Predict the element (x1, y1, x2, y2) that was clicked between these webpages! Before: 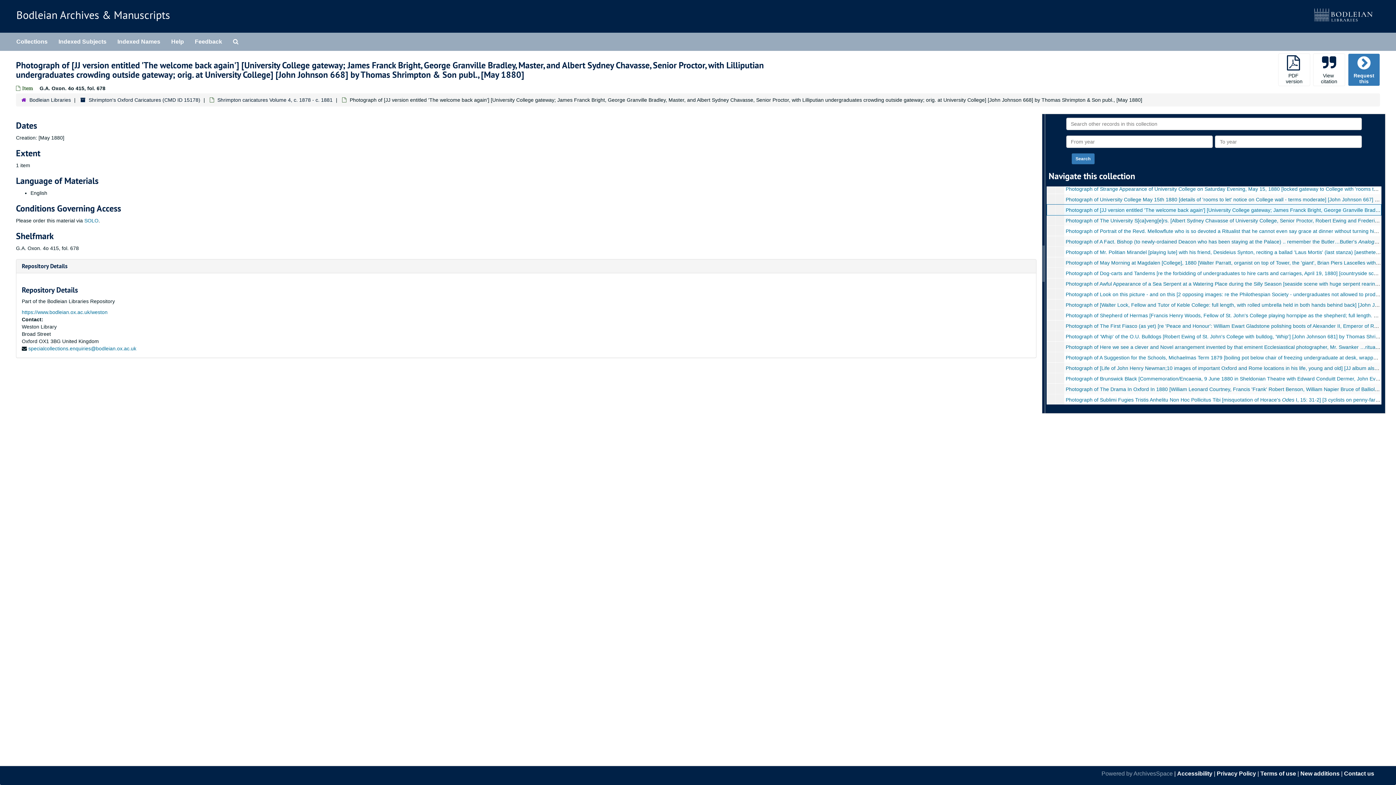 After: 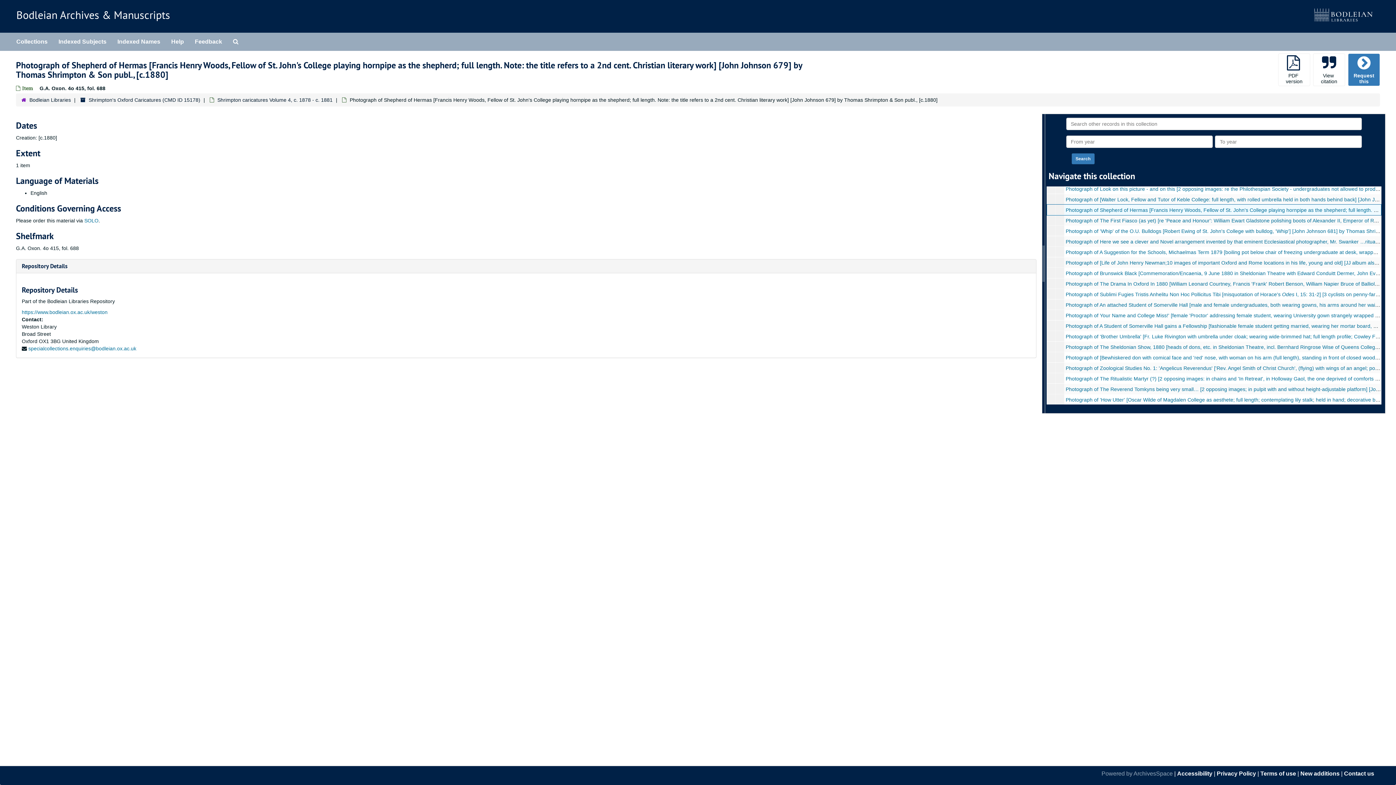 Action: label: Photograph of Shepherd of Hermas [Francis Henry Woods, Fellow of St. John's College playing hornpipe as the shepherd; full length. Note: the title refers to a 2nd cent. Christian literary work] [John Johnson 679] by Thomas Shrimpton & Son publ., [c.1880] bbox: (1066, 312, 1654, 318)